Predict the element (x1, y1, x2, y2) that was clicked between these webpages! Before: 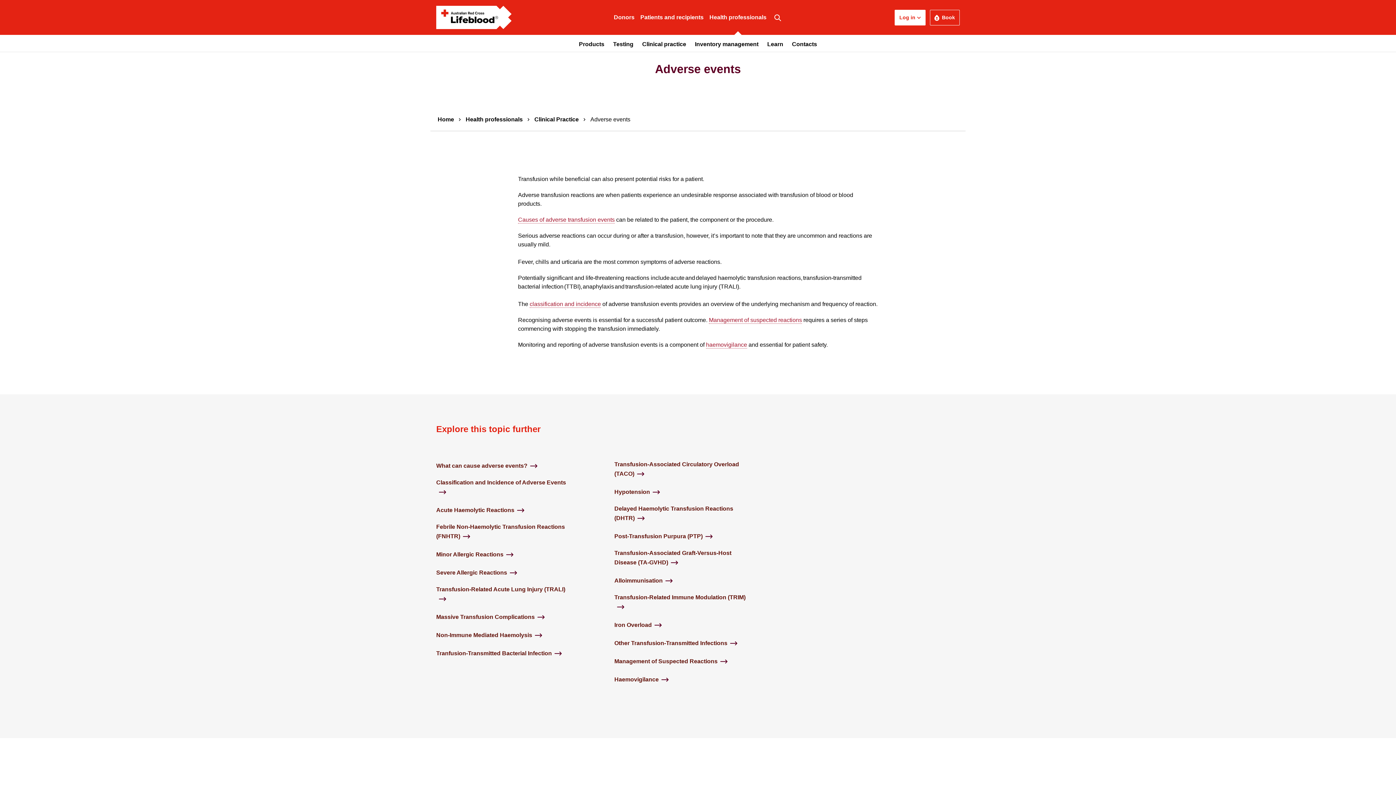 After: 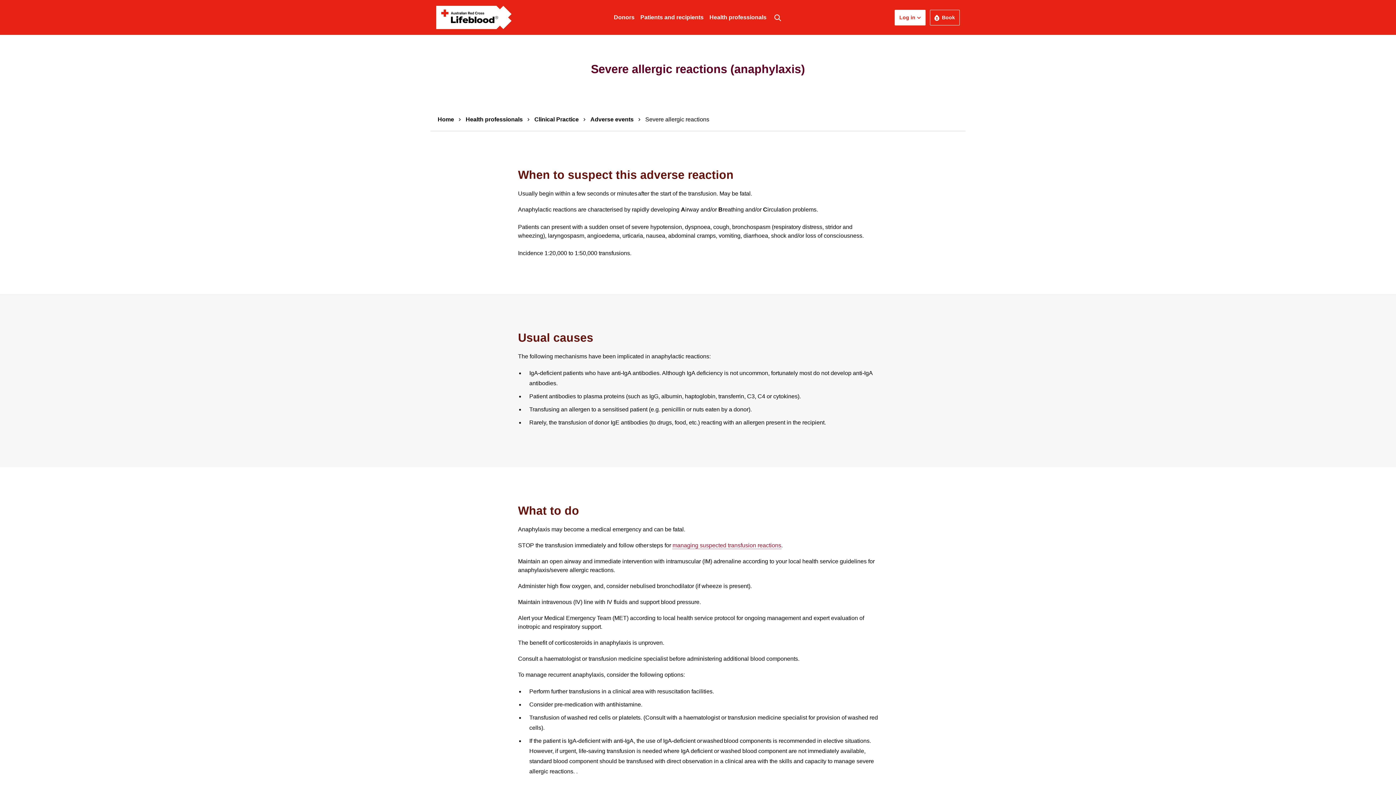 Action: label: Severe Allergic Reactions bbox: (436, 569, 517, 576)